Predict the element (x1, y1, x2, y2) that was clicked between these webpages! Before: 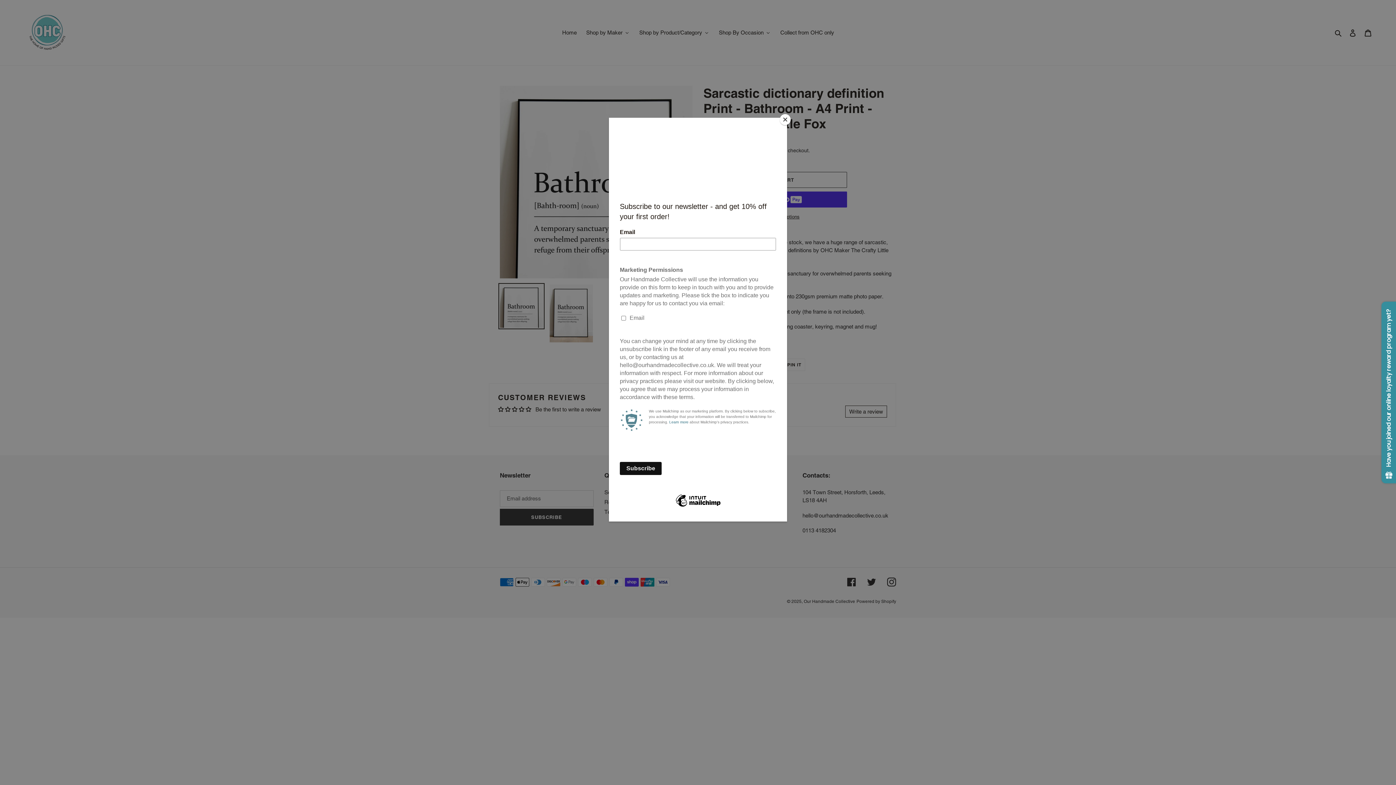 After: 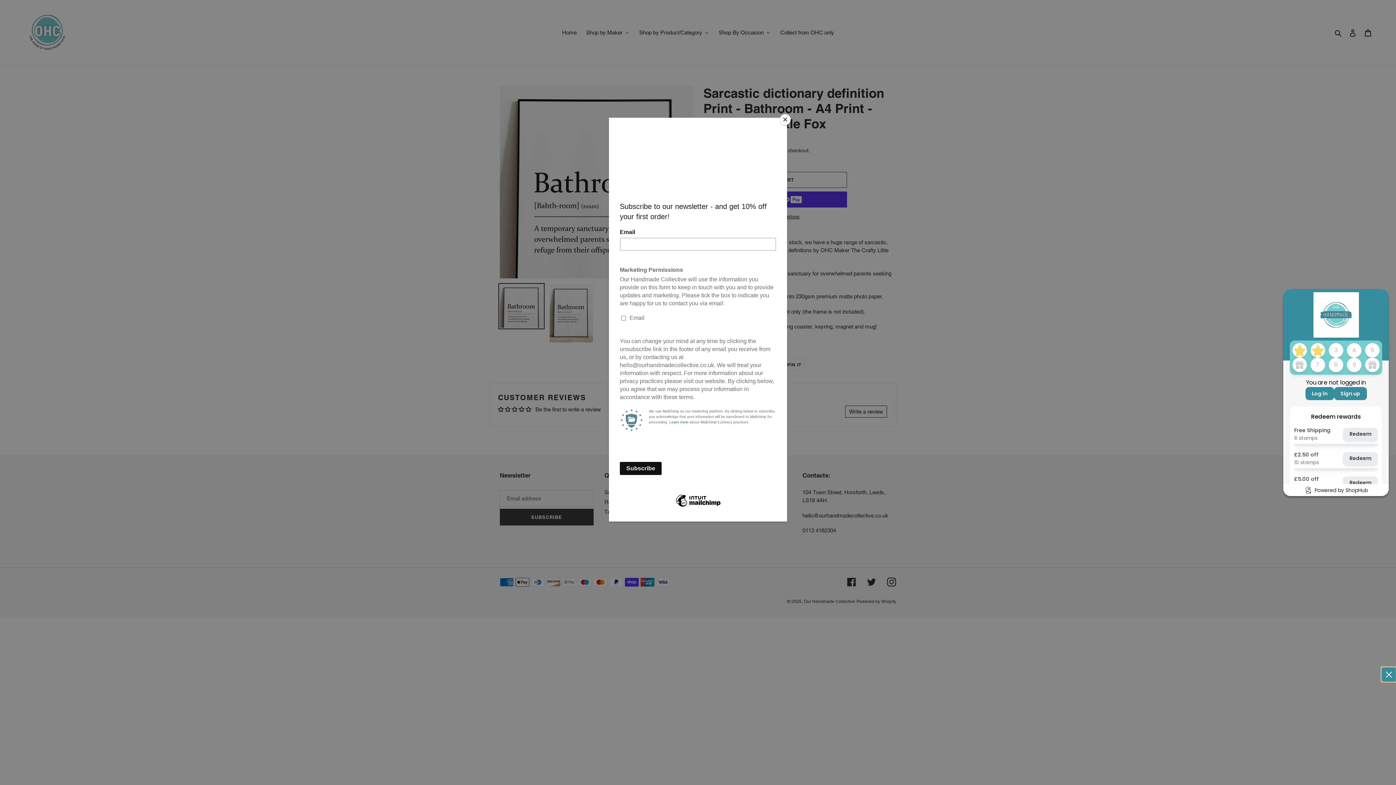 Action: label: Open Loyalty Program bbox: (1381, 301, 1396, 483)